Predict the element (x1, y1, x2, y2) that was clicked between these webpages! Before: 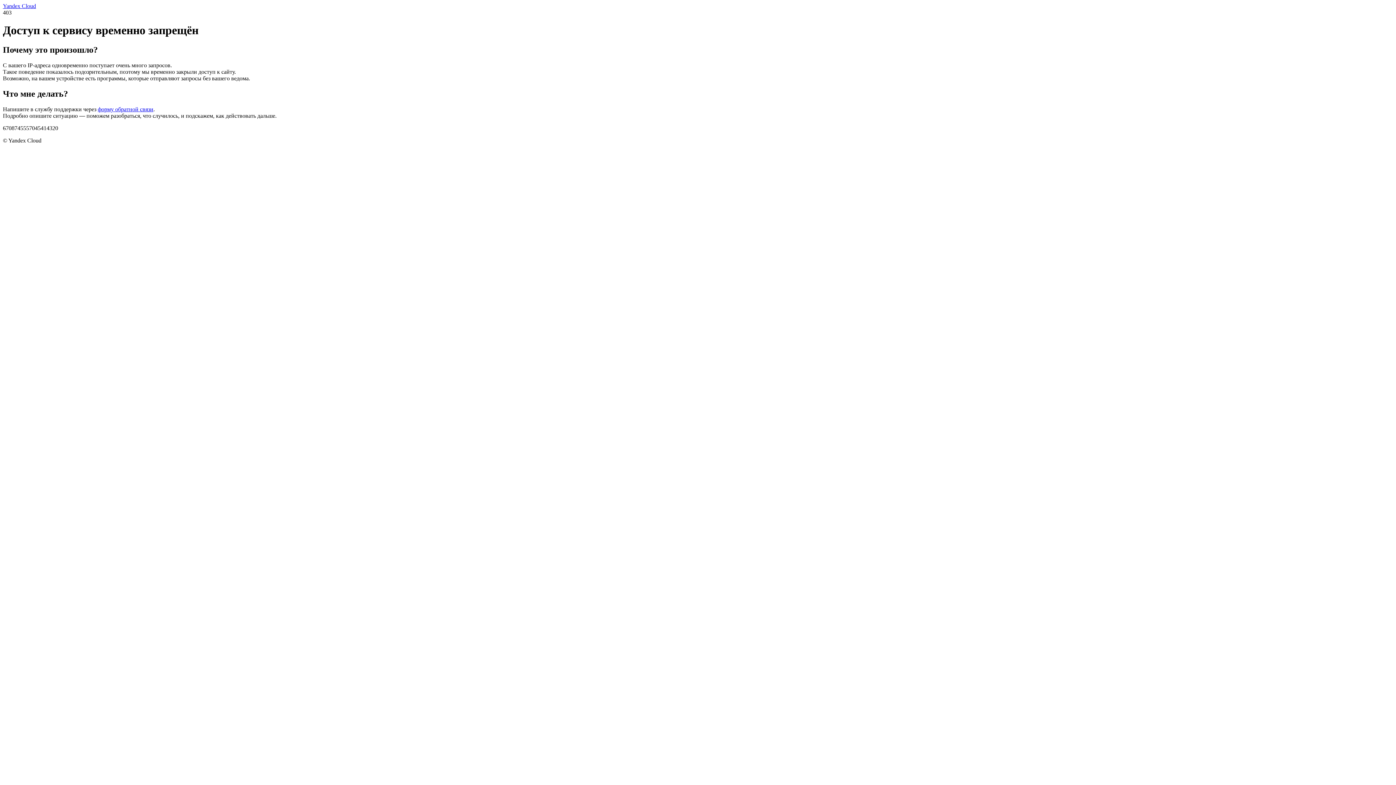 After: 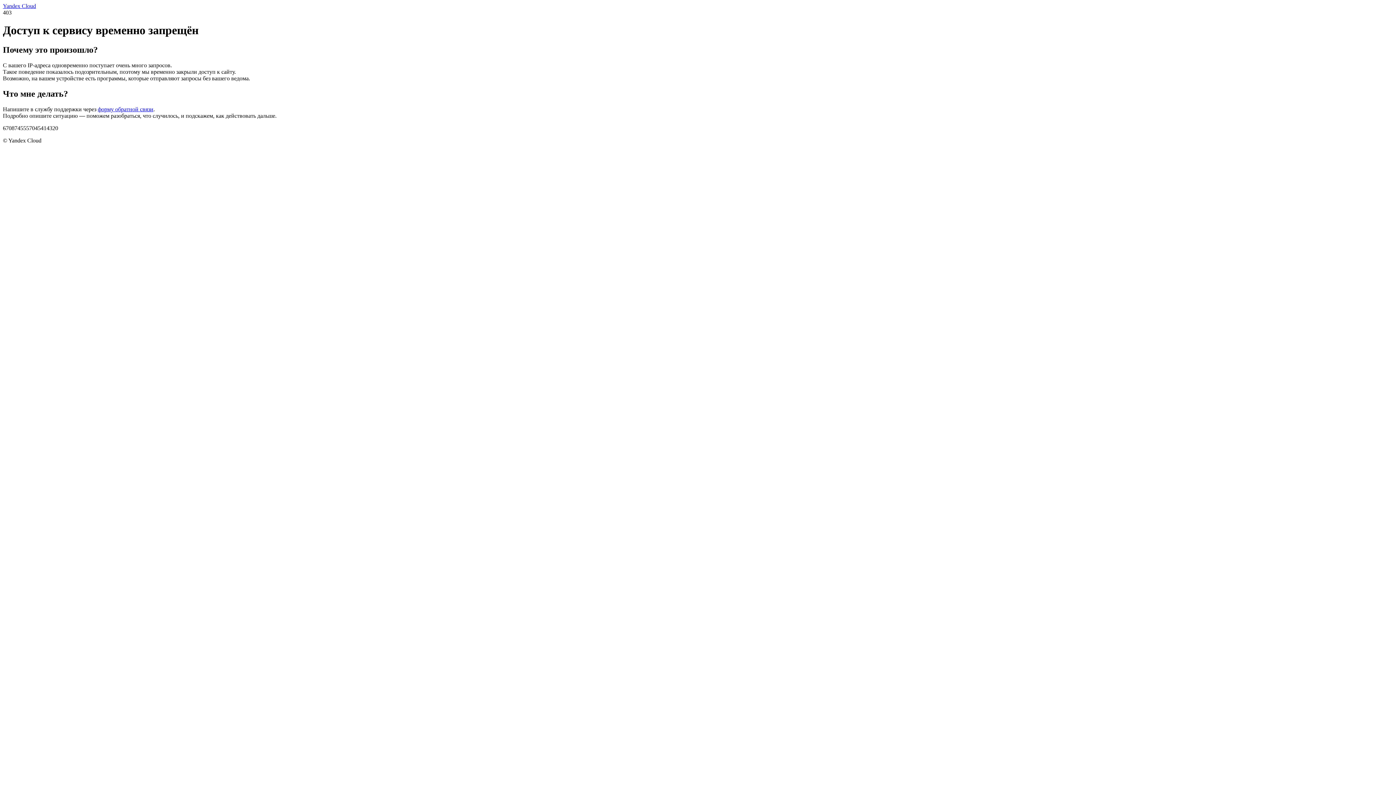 Action: label: форму обратной связи bbox: (97, 106, 153, 112)